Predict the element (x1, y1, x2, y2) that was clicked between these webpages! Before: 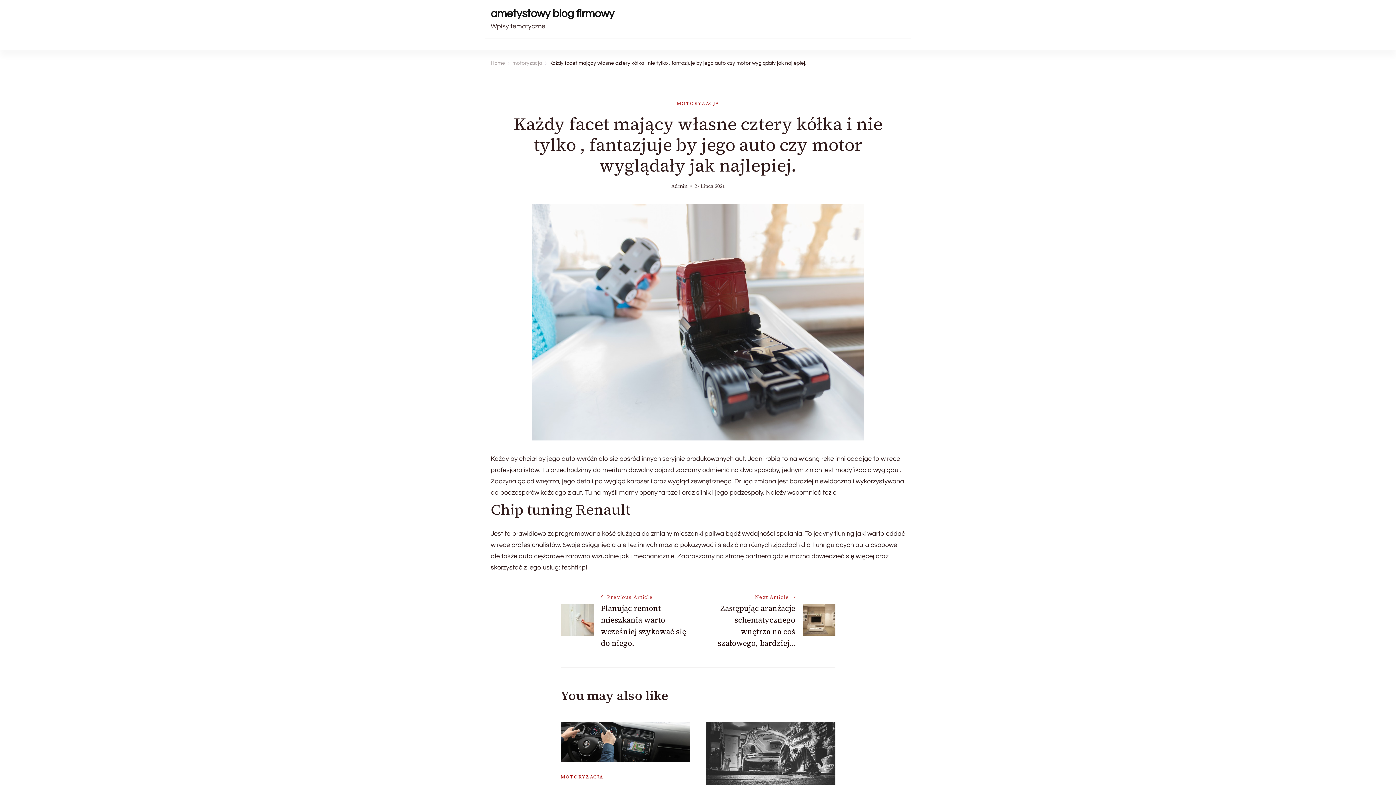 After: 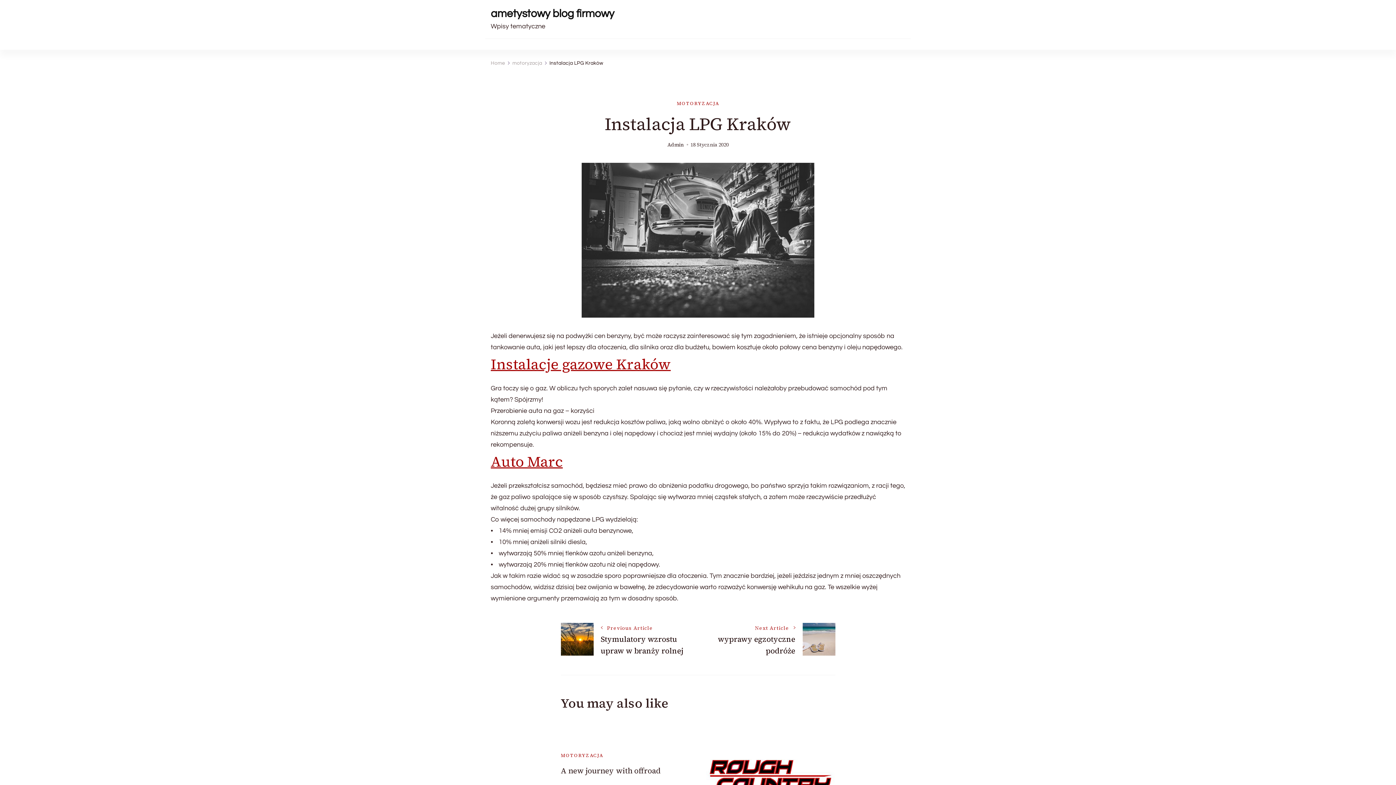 Action: bbox: (706, 722, 835, 808)